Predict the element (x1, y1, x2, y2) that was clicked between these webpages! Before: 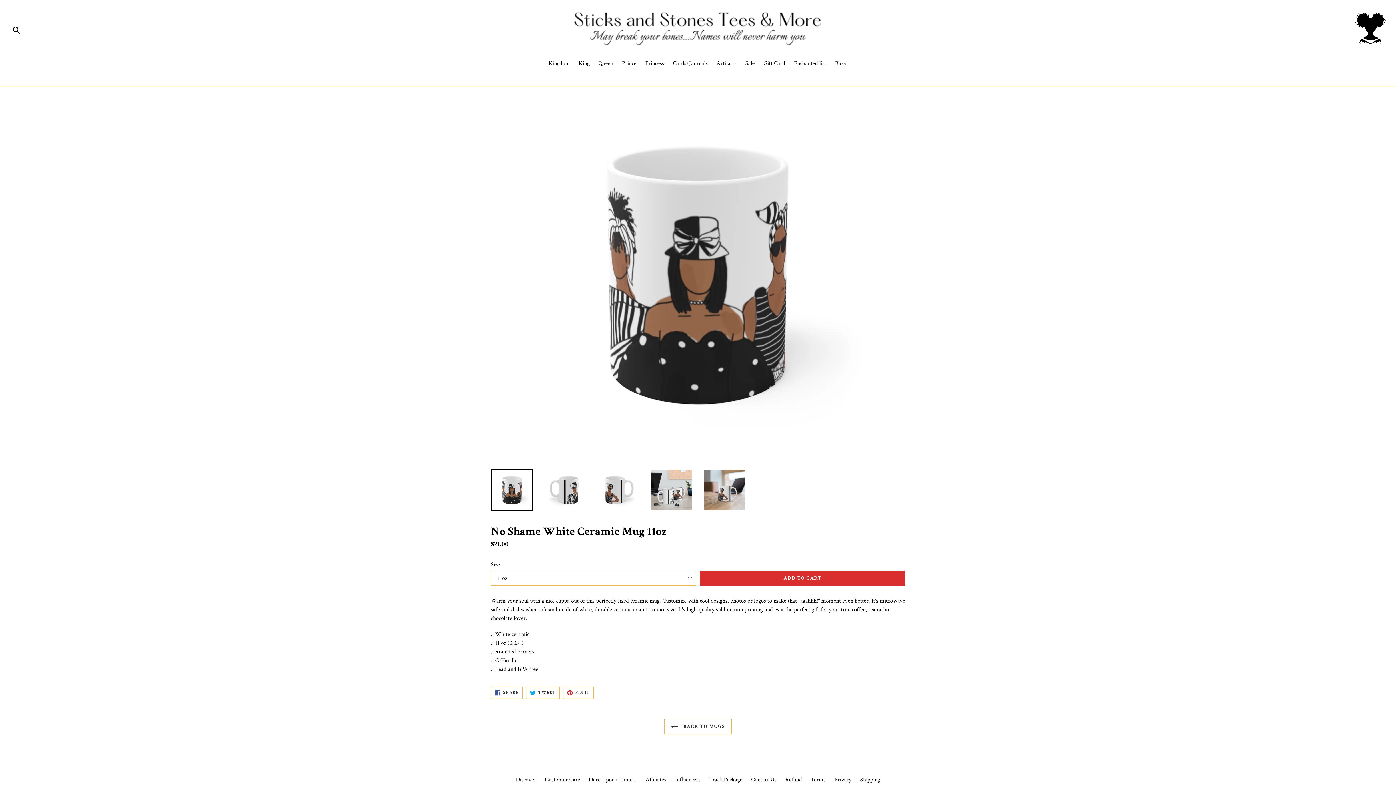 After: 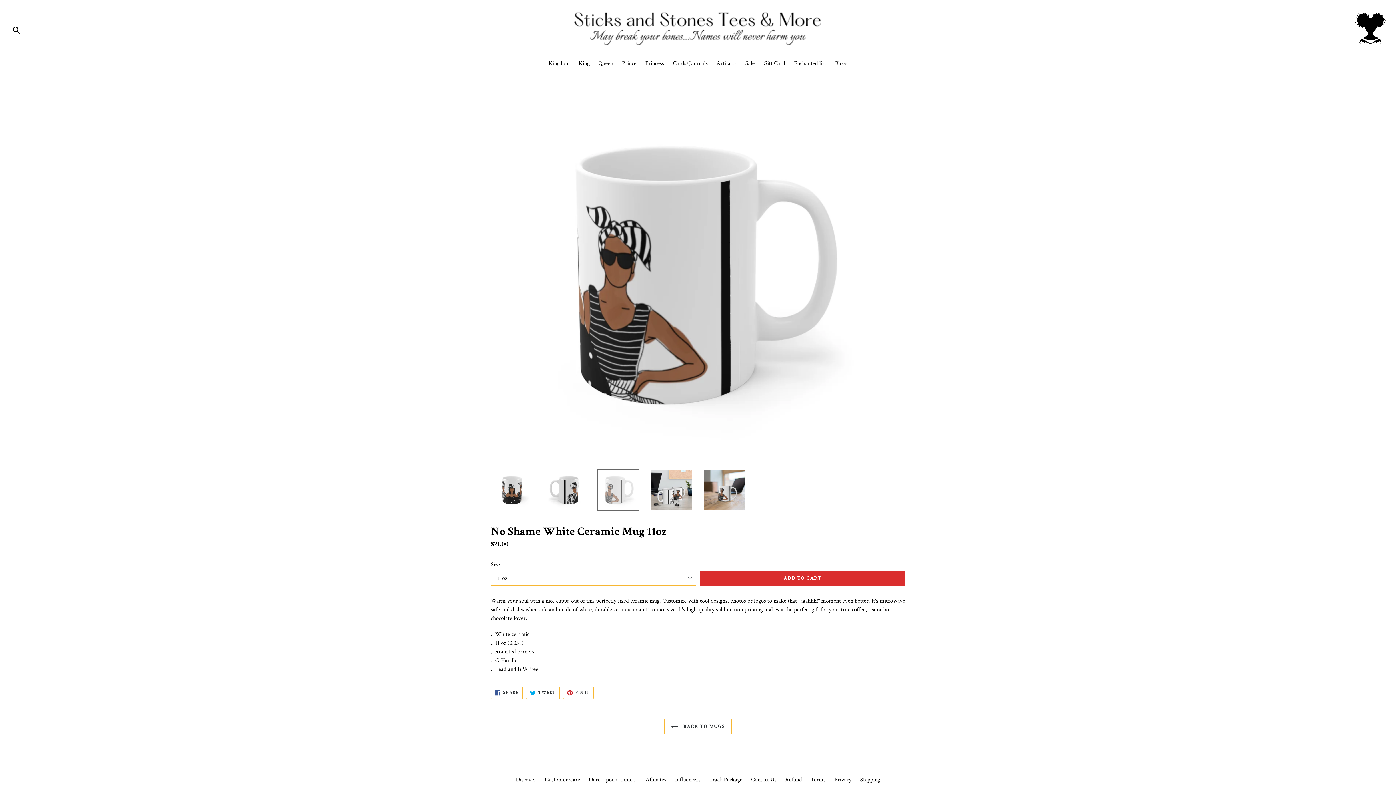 Action: bbox: (597, 469, 639, 511)